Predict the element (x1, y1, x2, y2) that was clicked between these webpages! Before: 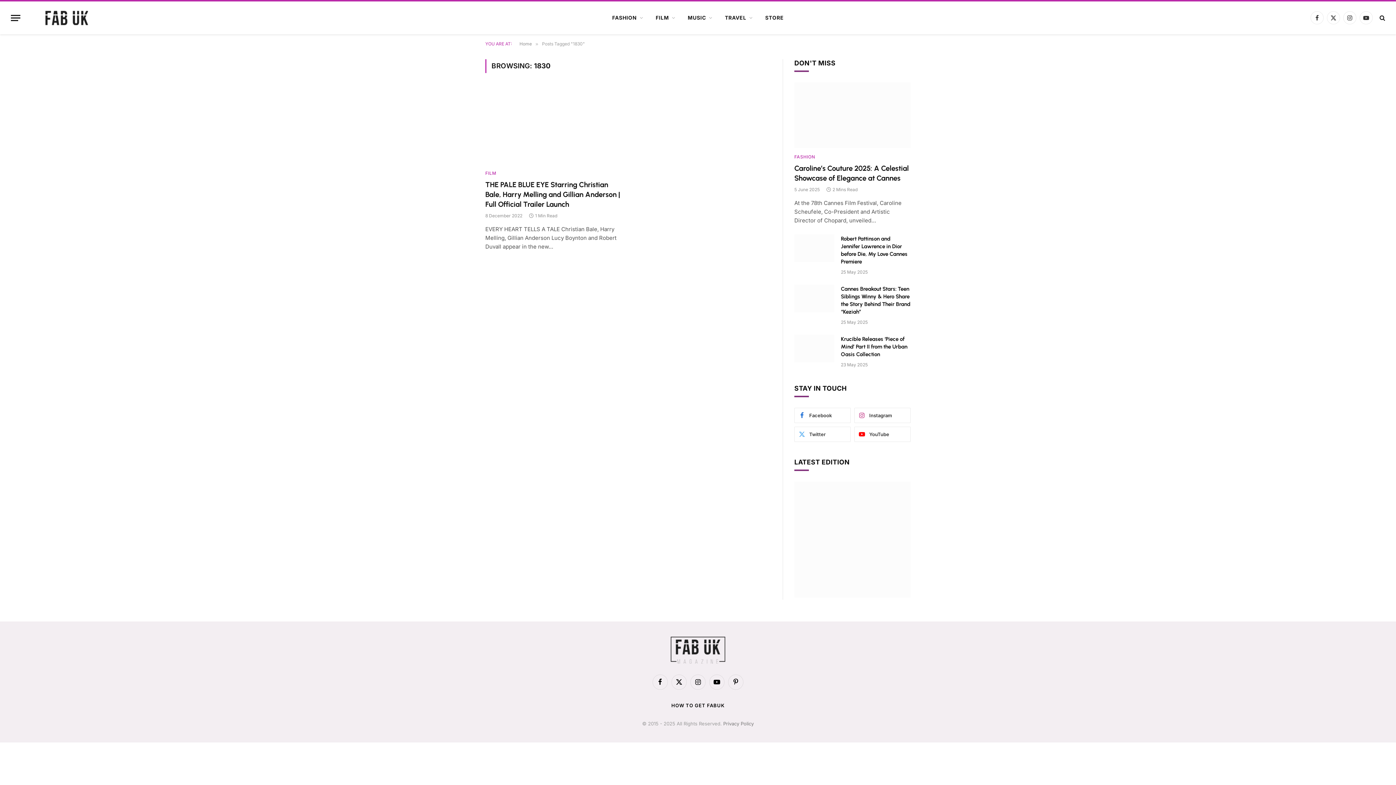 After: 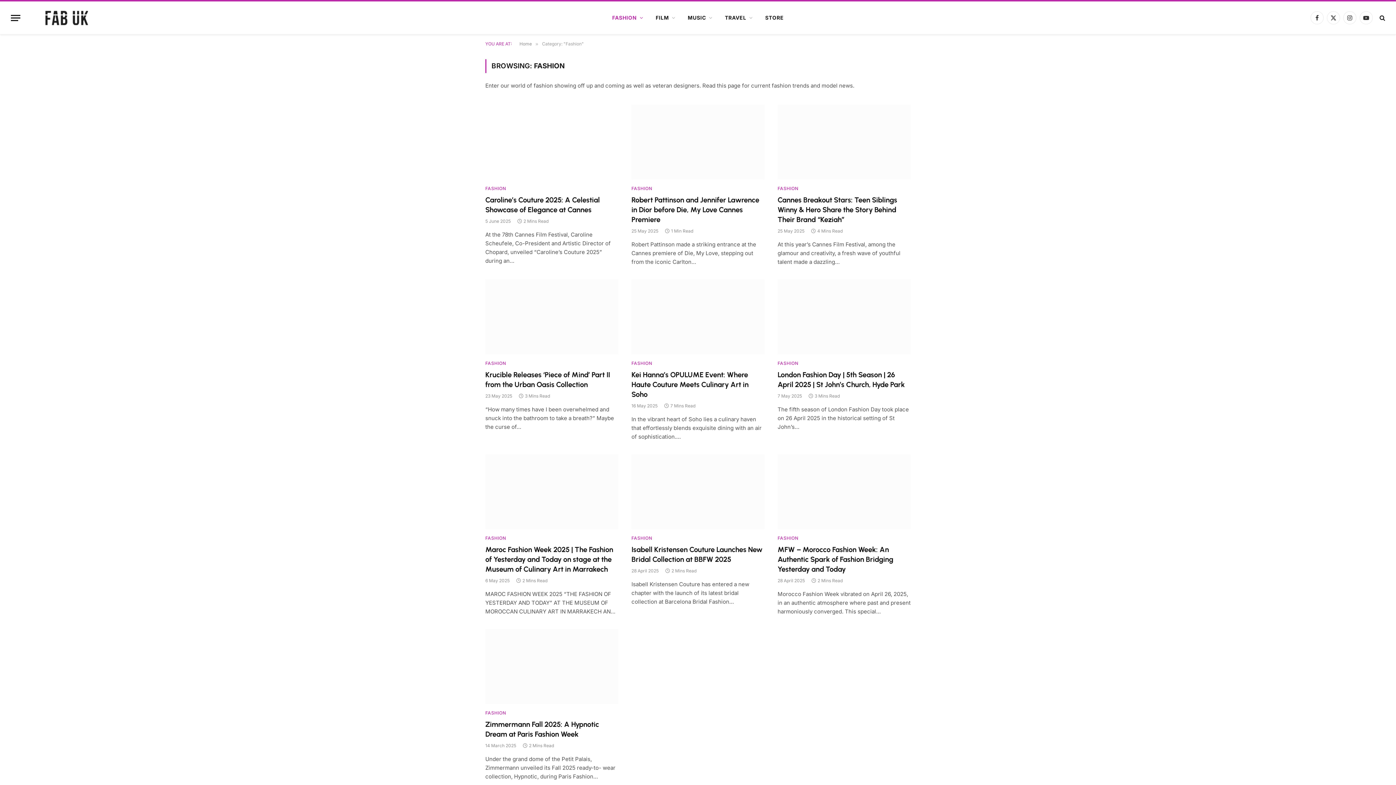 Action: label: FASHION bbox: (606, 1, 649, 34)